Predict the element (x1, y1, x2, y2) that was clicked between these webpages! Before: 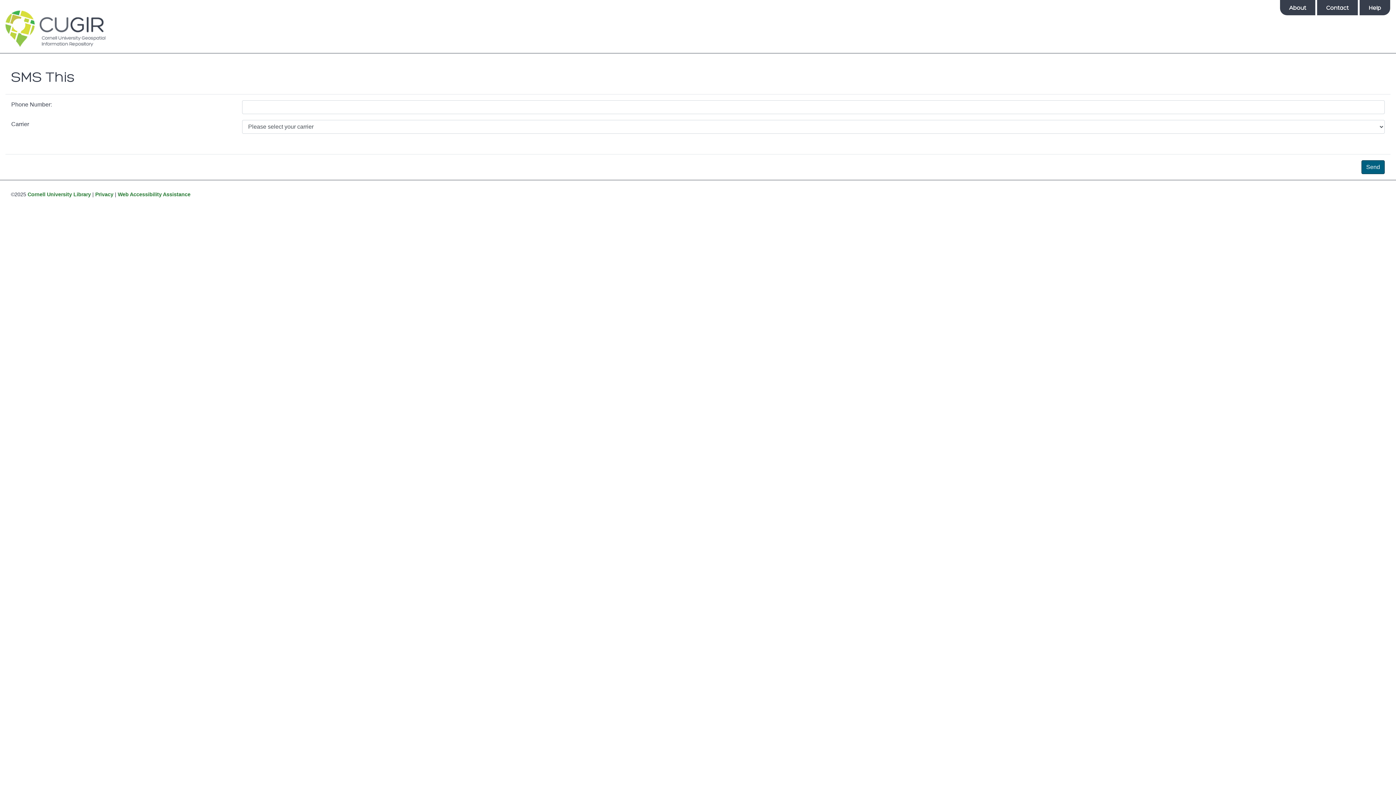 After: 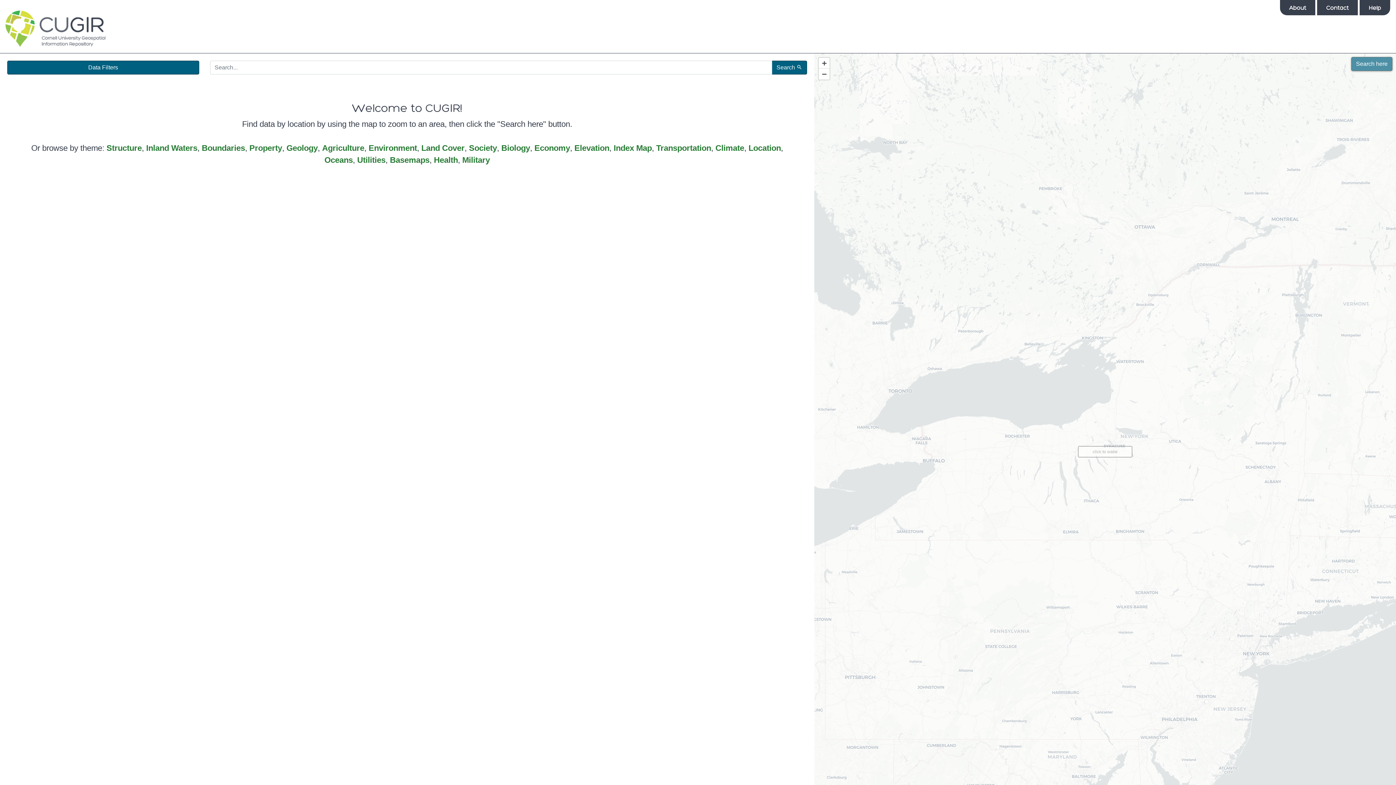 Action: bbox: (5, 4, 105, 53) label: CUGIR